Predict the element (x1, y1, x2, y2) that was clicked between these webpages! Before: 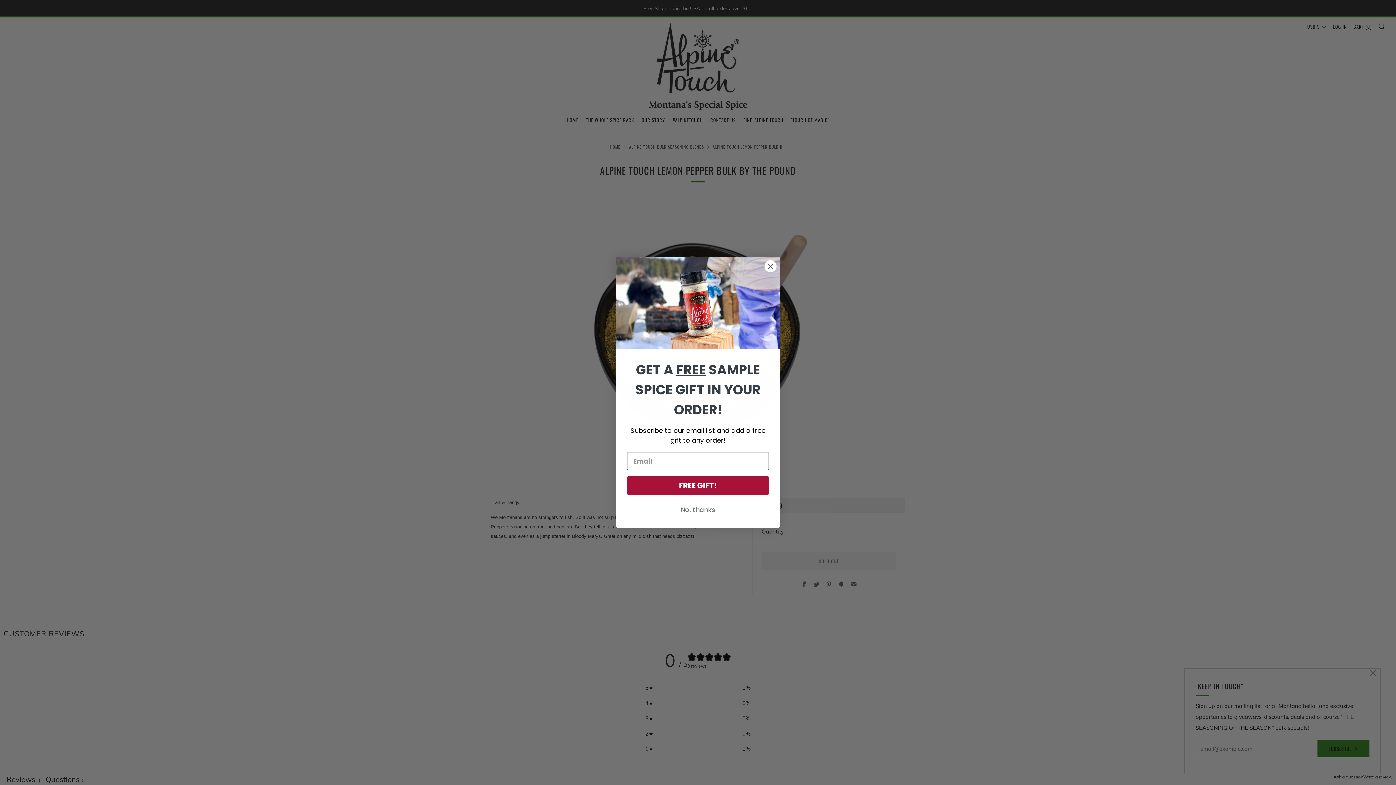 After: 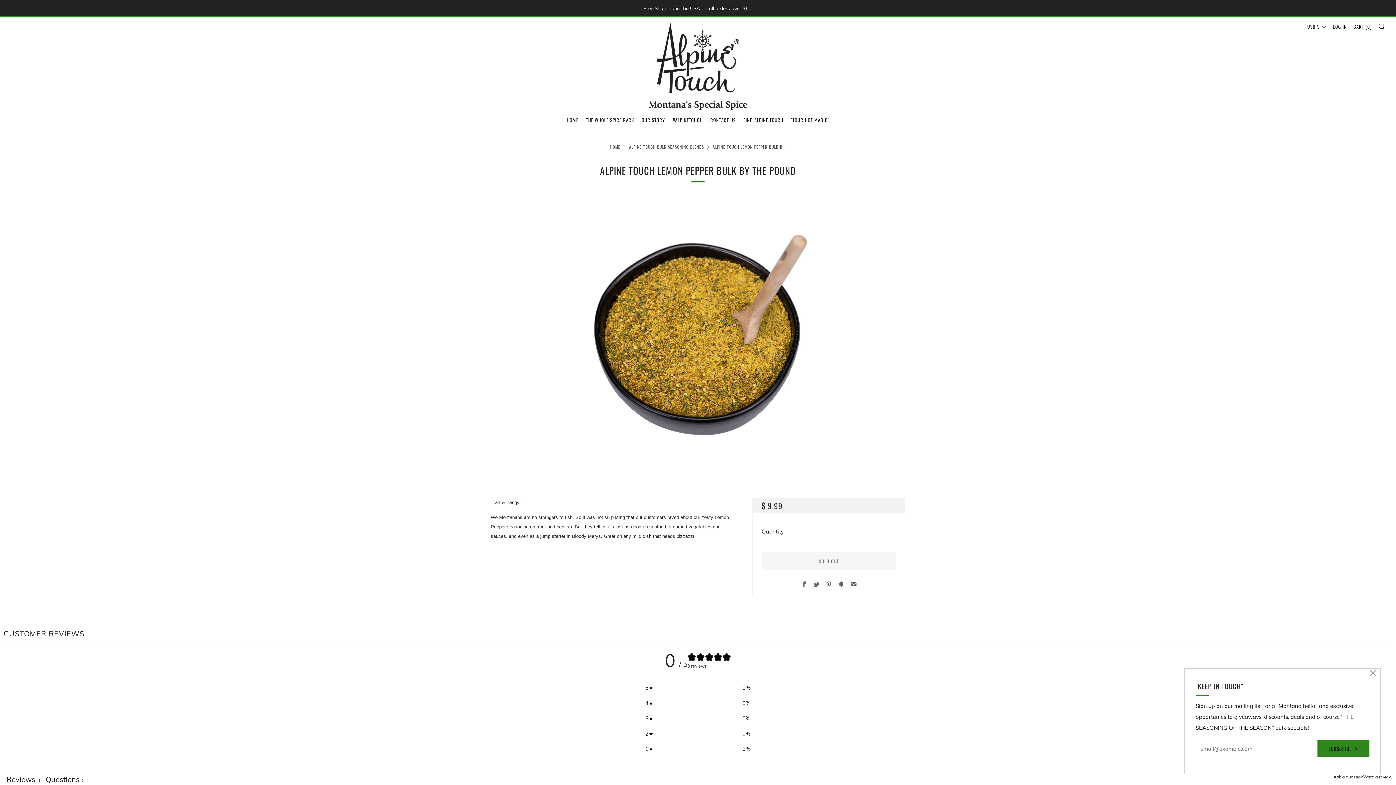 Action: bbox: (627, 502, 769, 517) label: No, thanks